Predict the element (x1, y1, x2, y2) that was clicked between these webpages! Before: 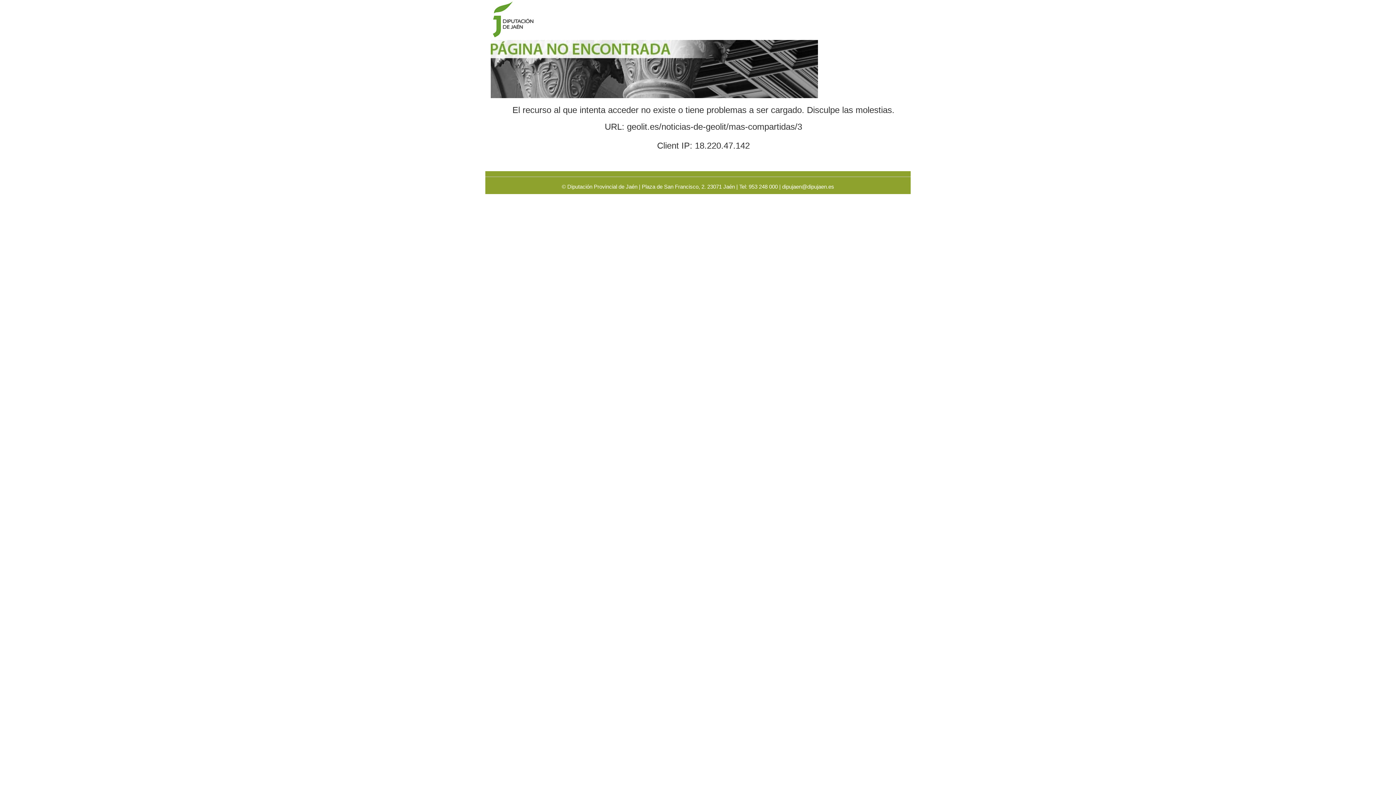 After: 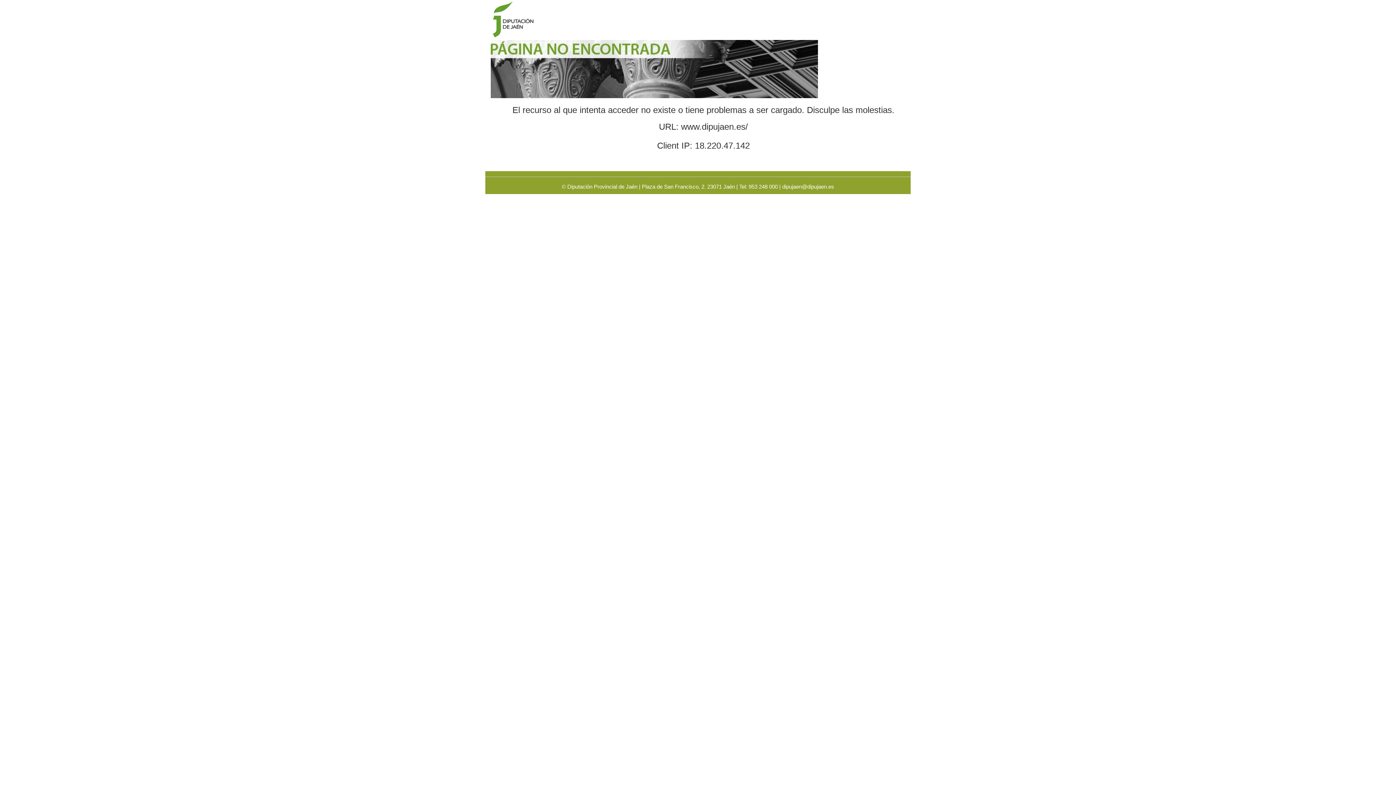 Action: bbox: (490, 65, 818, 71)